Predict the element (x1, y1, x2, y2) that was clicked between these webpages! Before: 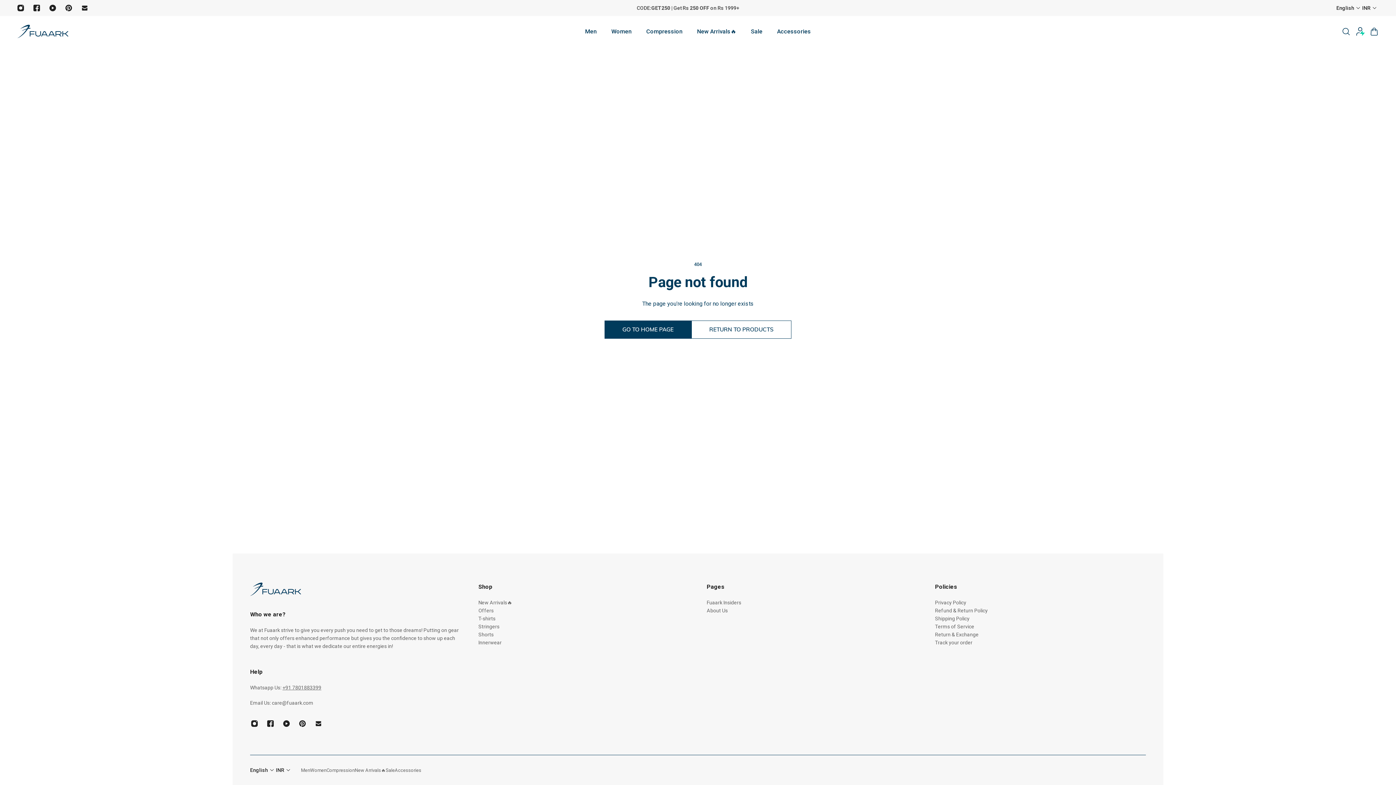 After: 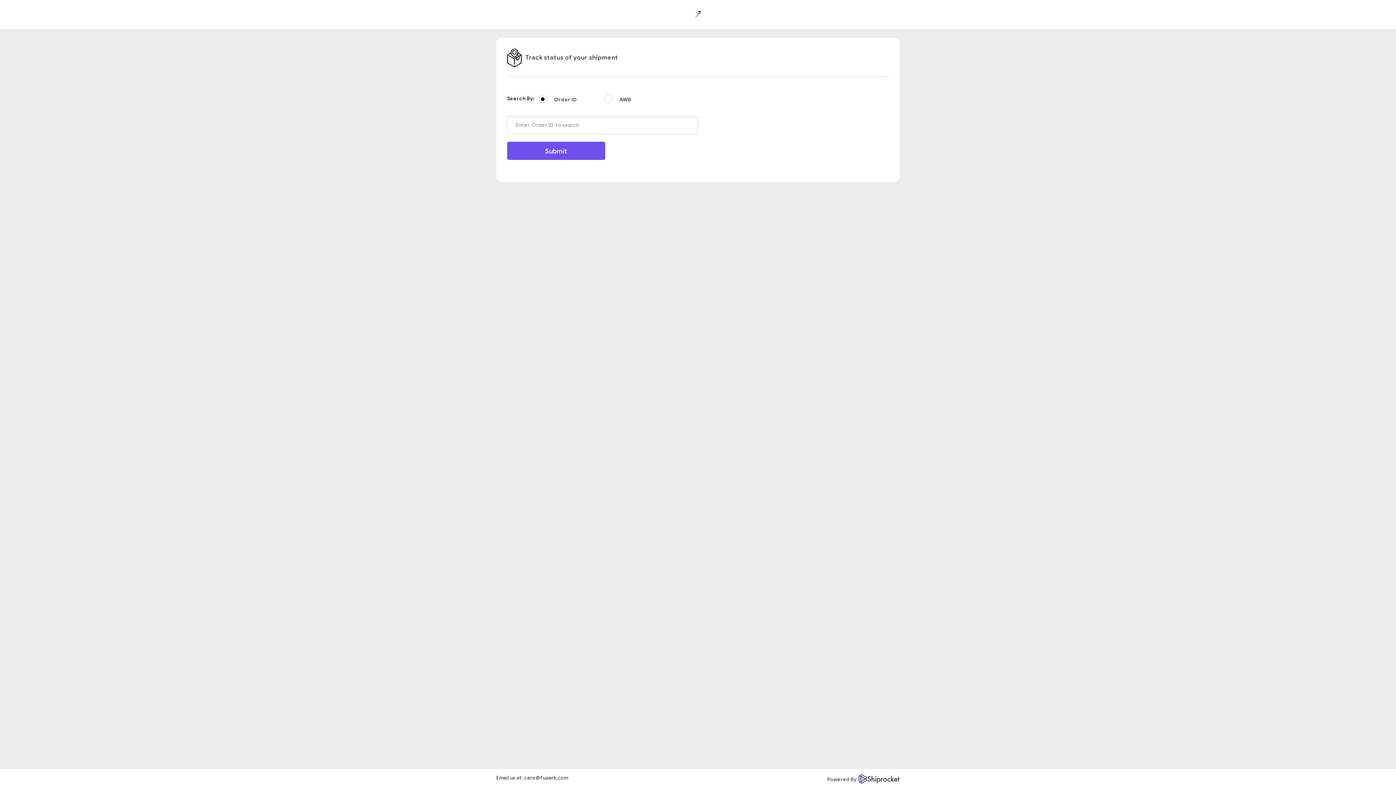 Action: bbox: (935, 638, 988, 646) label: Track your order